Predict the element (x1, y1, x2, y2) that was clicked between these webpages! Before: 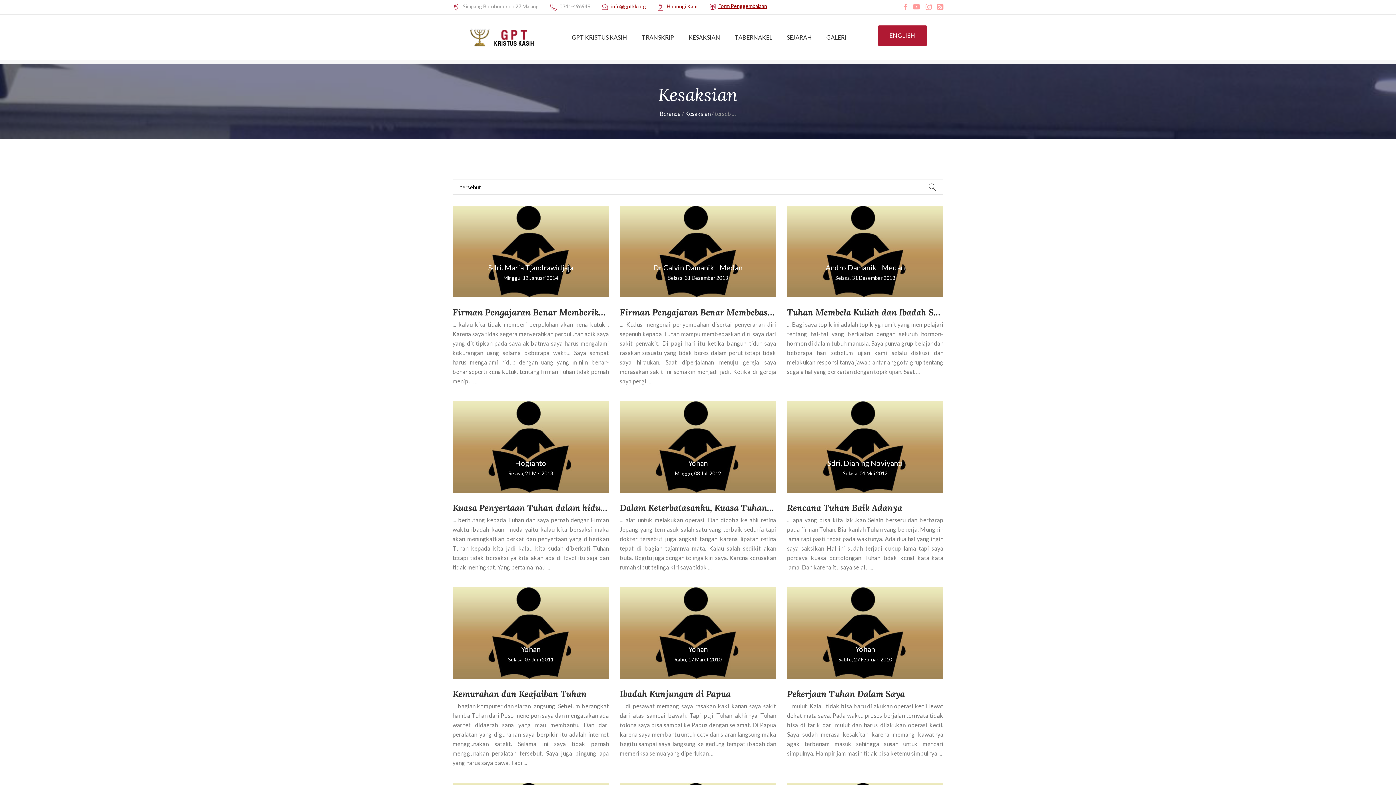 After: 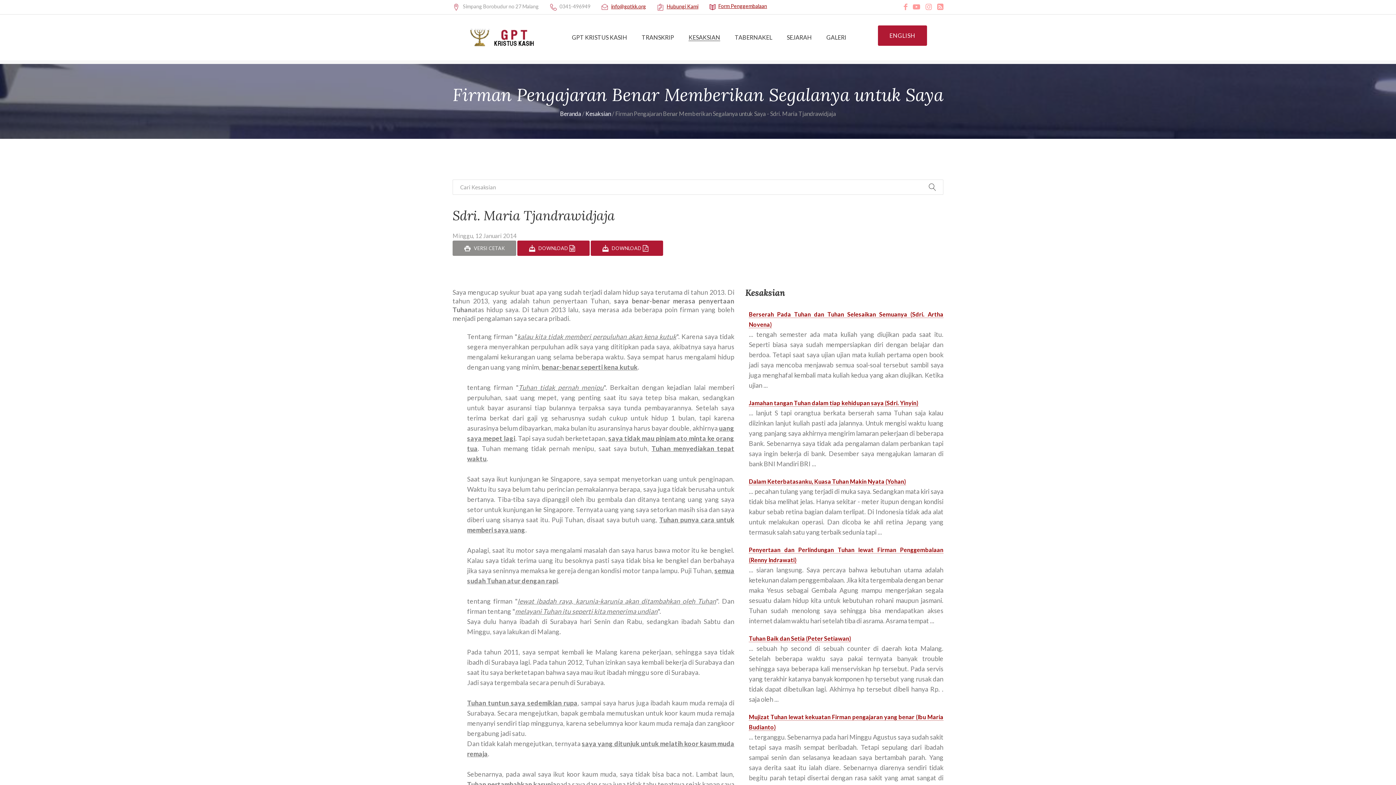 Action: bbox: (452, 306, 698, 318) label: Firman Pengajaran Benar Memberikan Segalanya untuk Saya